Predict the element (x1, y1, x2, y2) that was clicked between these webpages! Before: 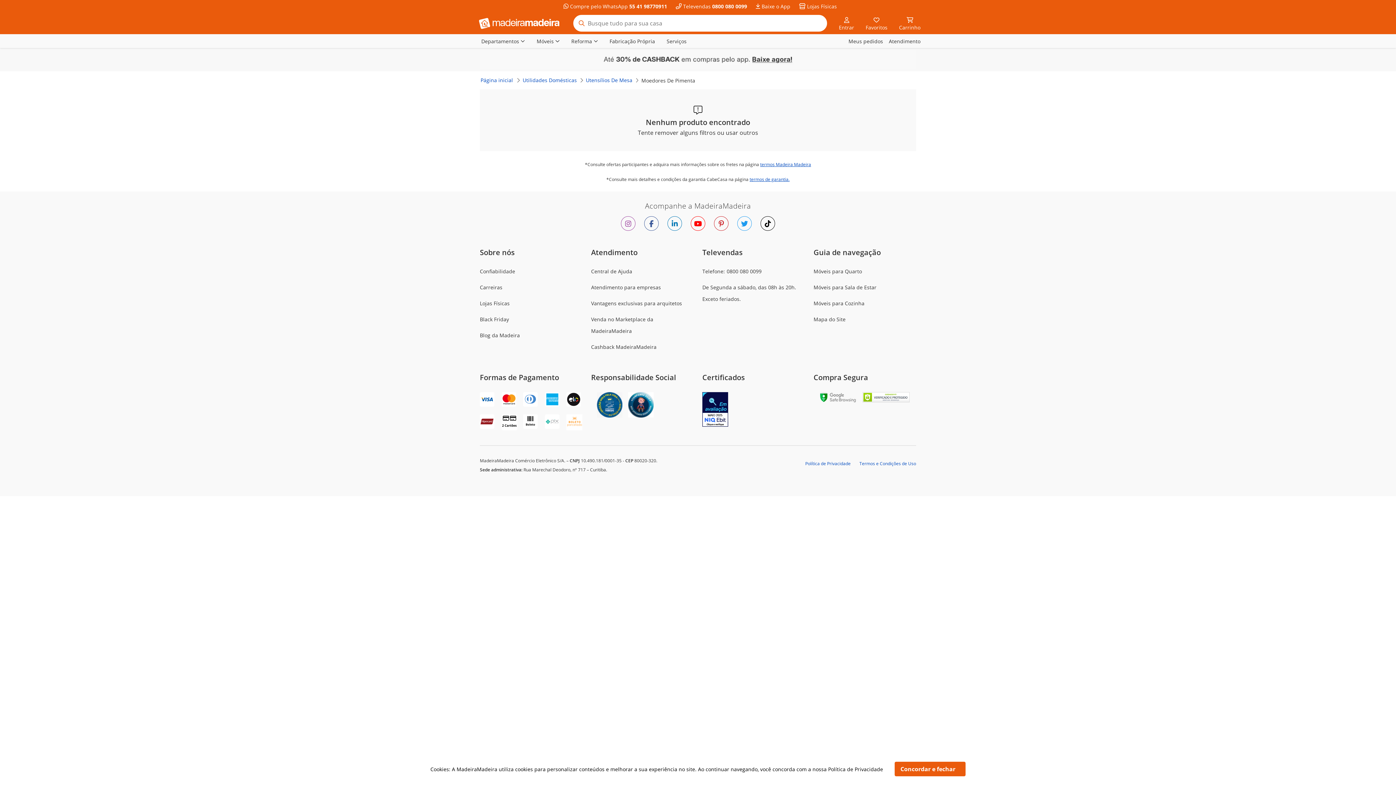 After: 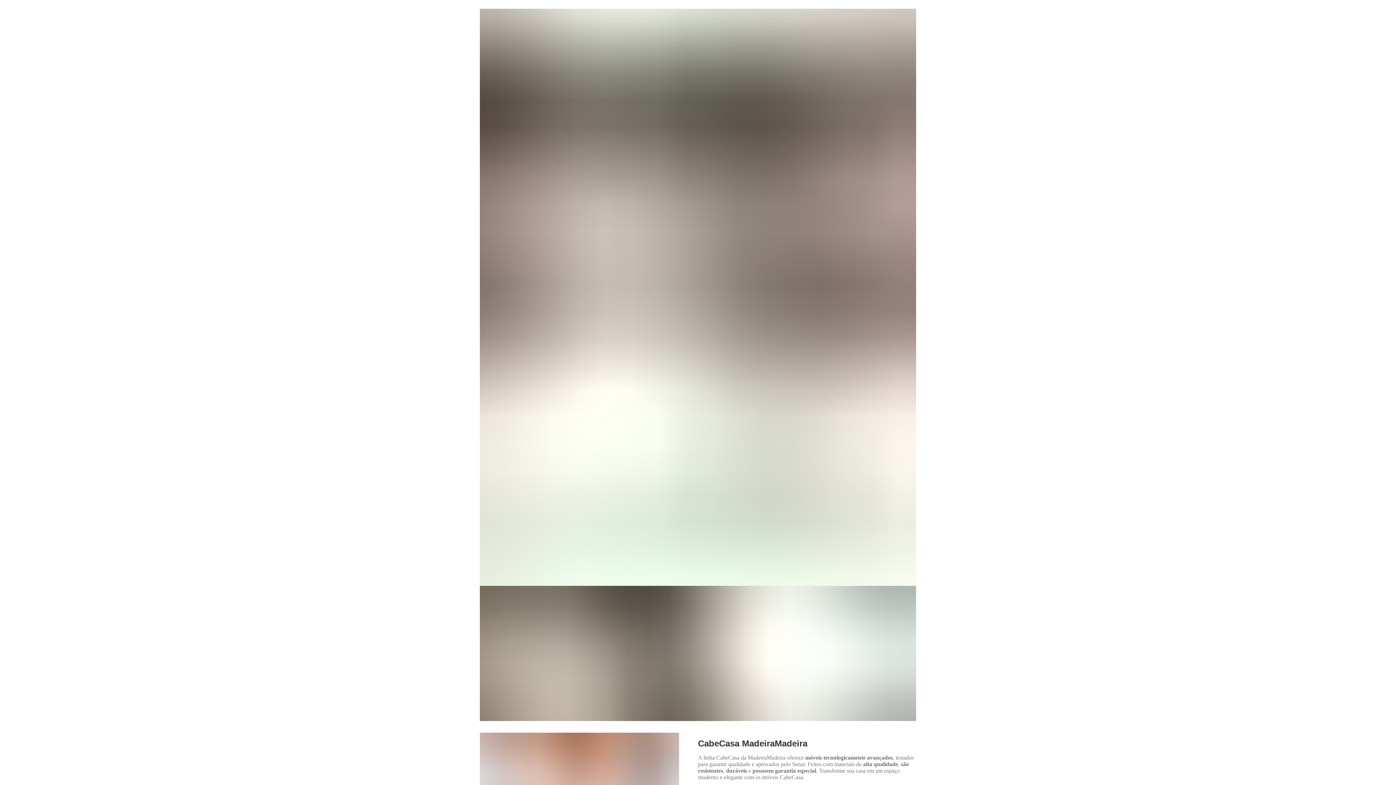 Action: bbox: (609, 37, 655, 45) label: Fabricação Própria